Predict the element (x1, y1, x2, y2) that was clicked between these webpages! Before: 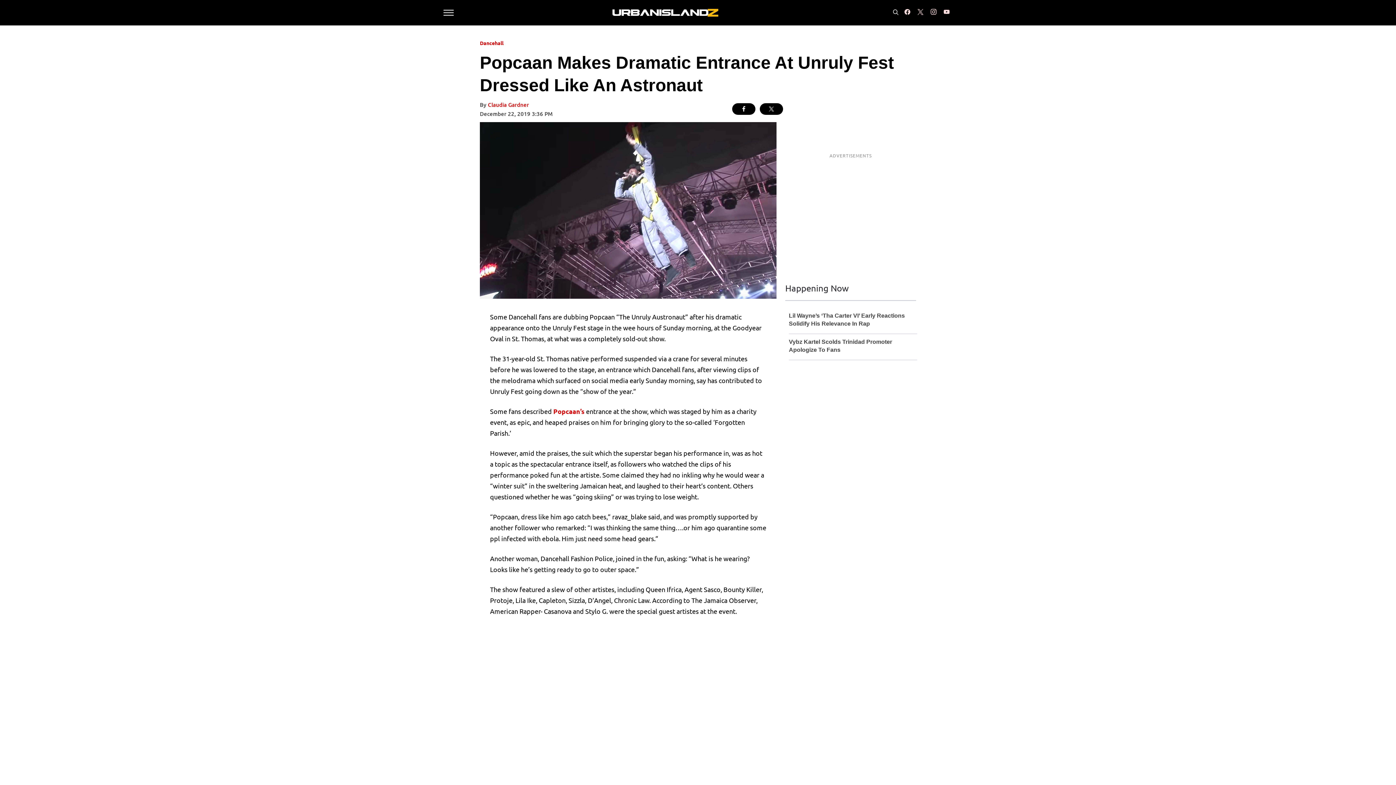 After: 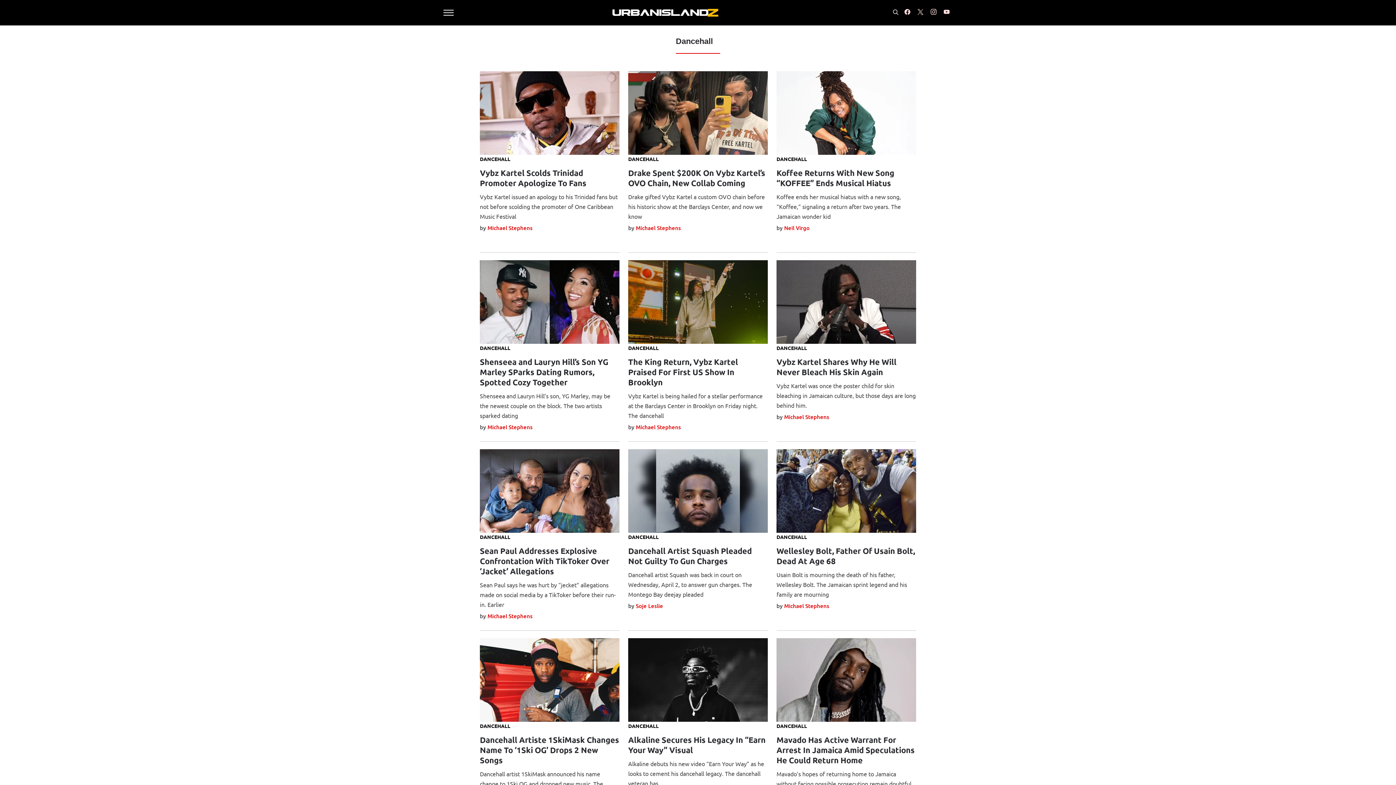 Action: bbox: (480, 38, 503, 47) label: Dancehall